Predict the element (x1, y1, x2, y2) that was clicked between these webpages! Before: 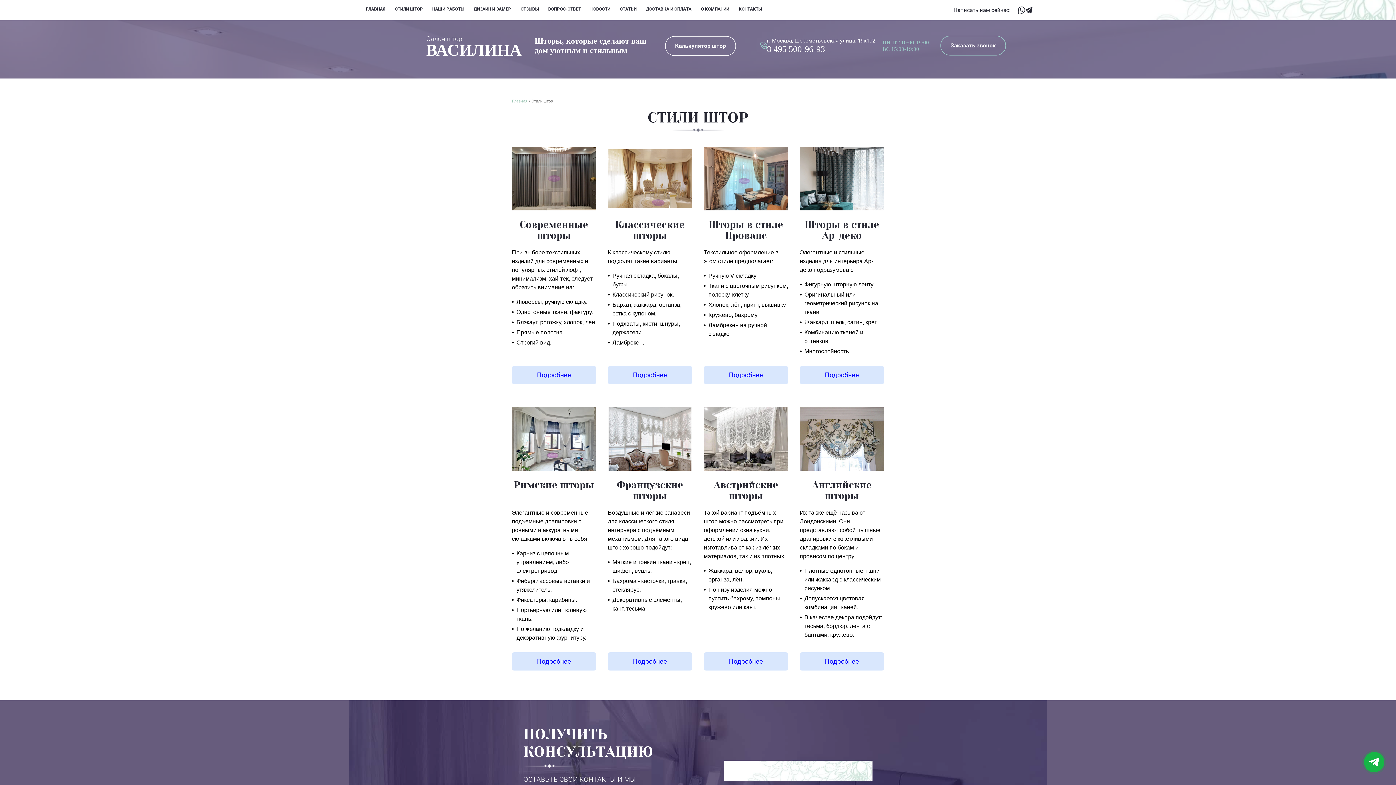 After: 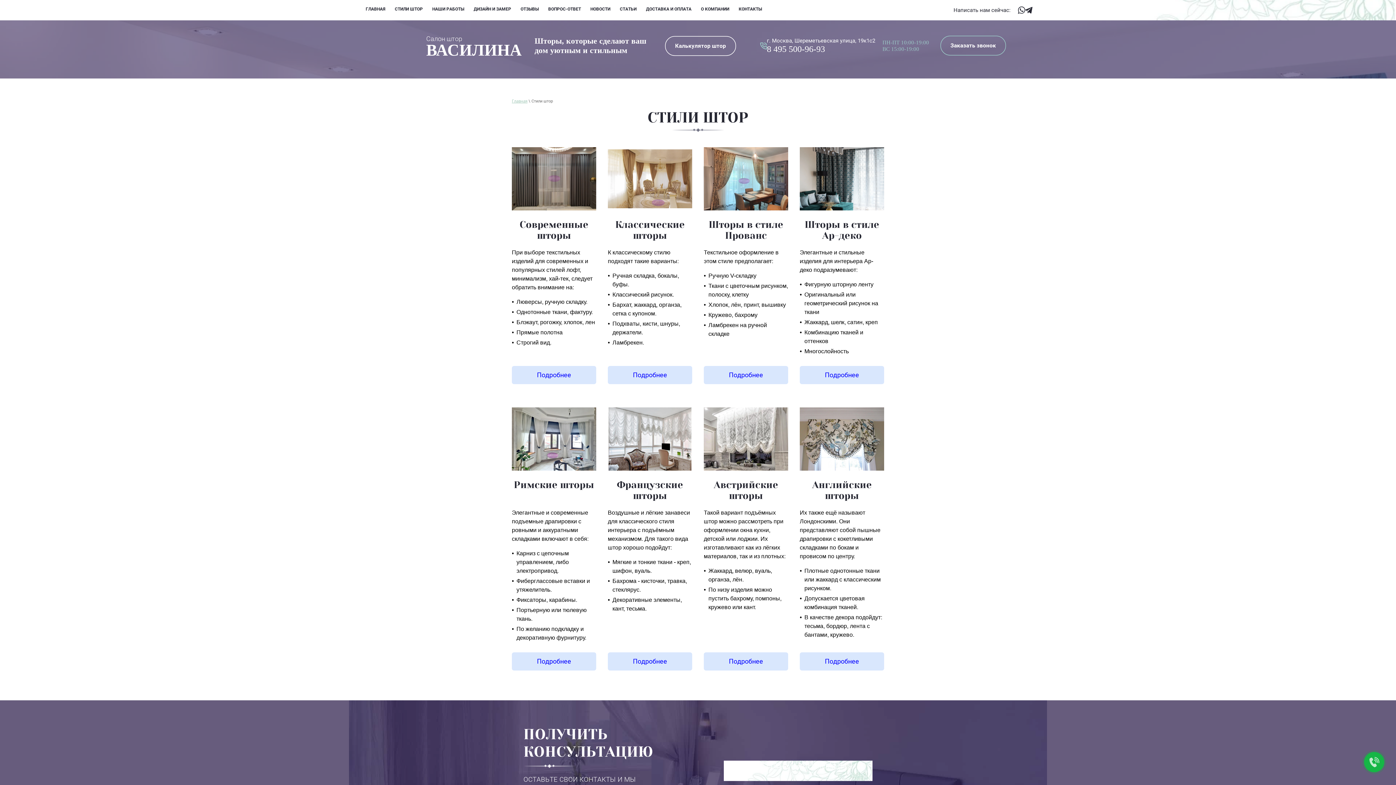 Action: bbox: (393, 0, 424, 19) label: СТИЛИ ШТОР